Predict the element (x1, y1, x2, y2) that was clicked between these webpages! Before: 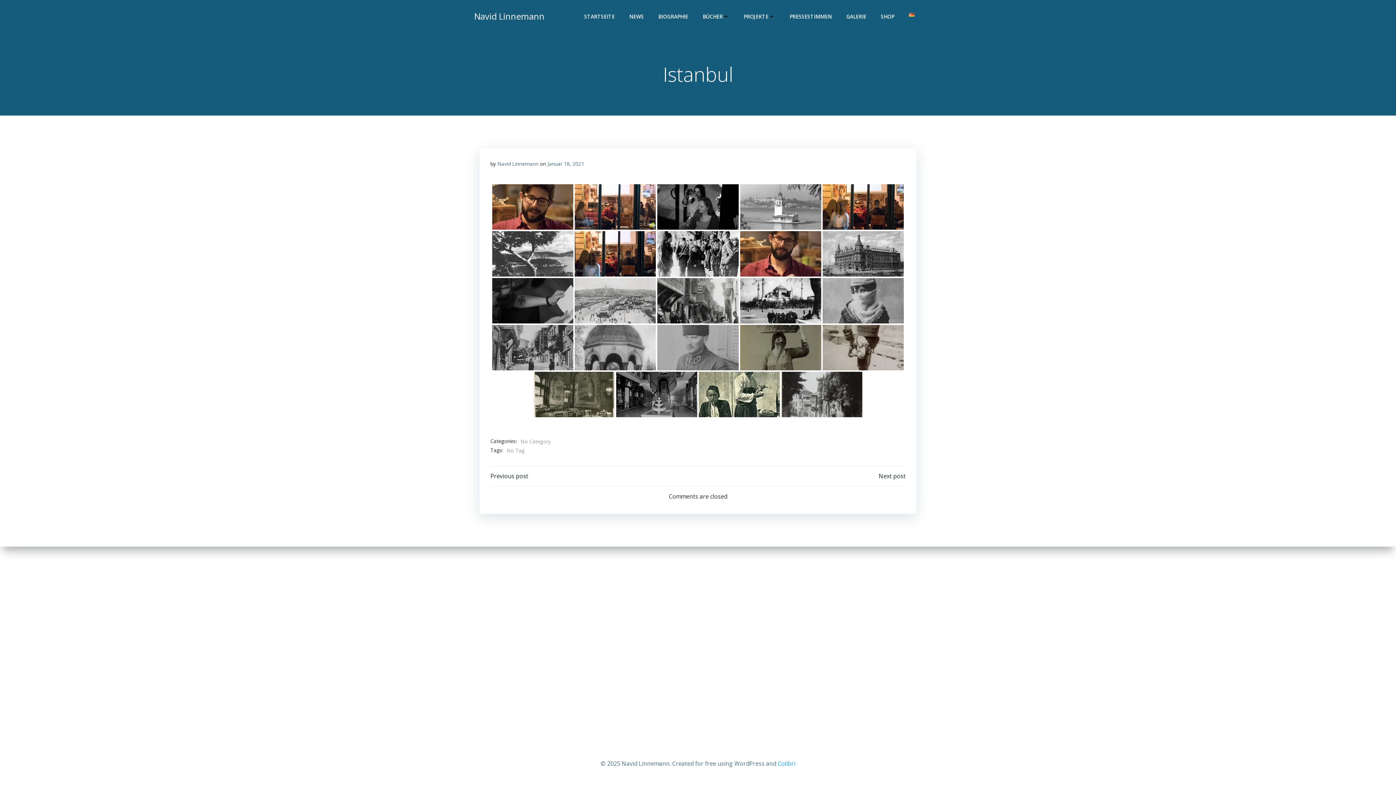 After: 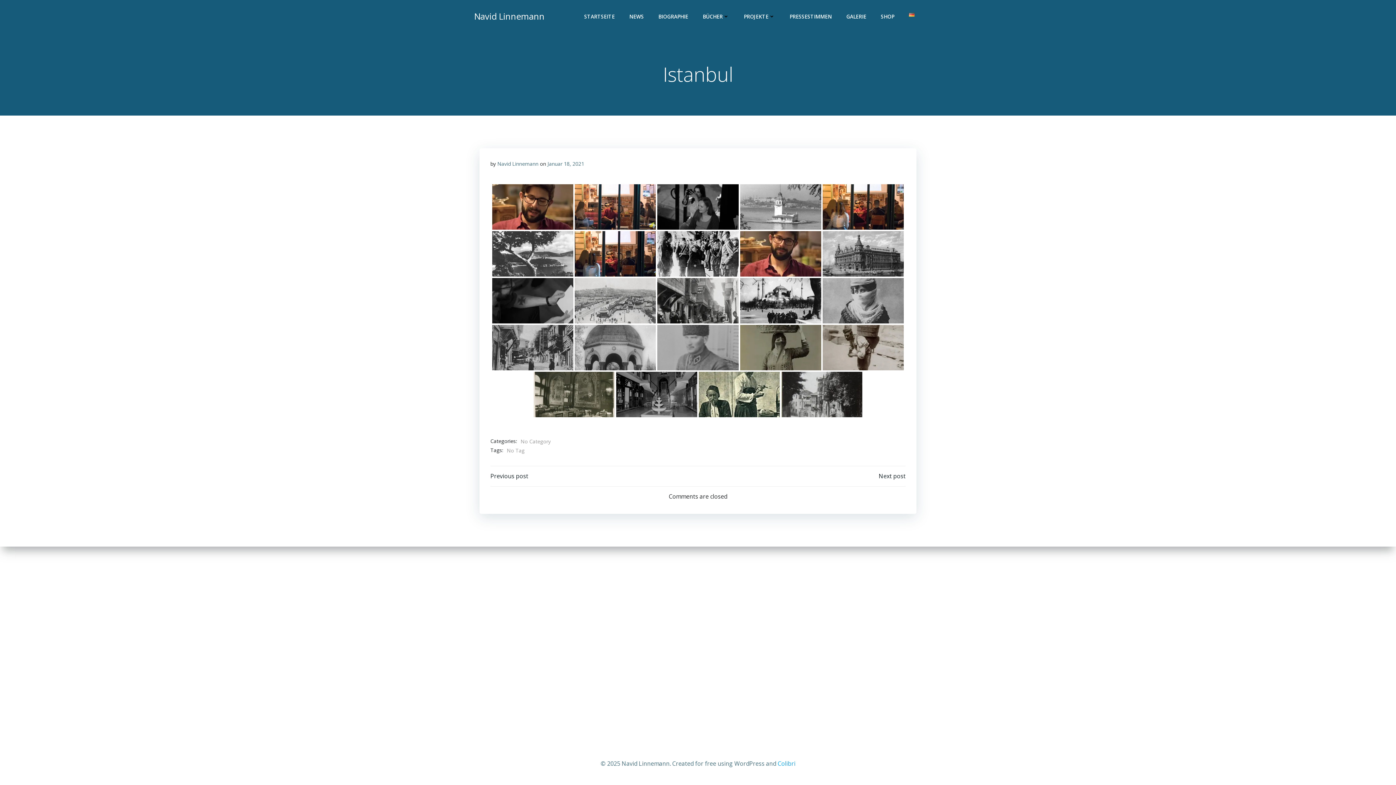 Action: bbox: (777, 760, 795, 768) label: Colibri